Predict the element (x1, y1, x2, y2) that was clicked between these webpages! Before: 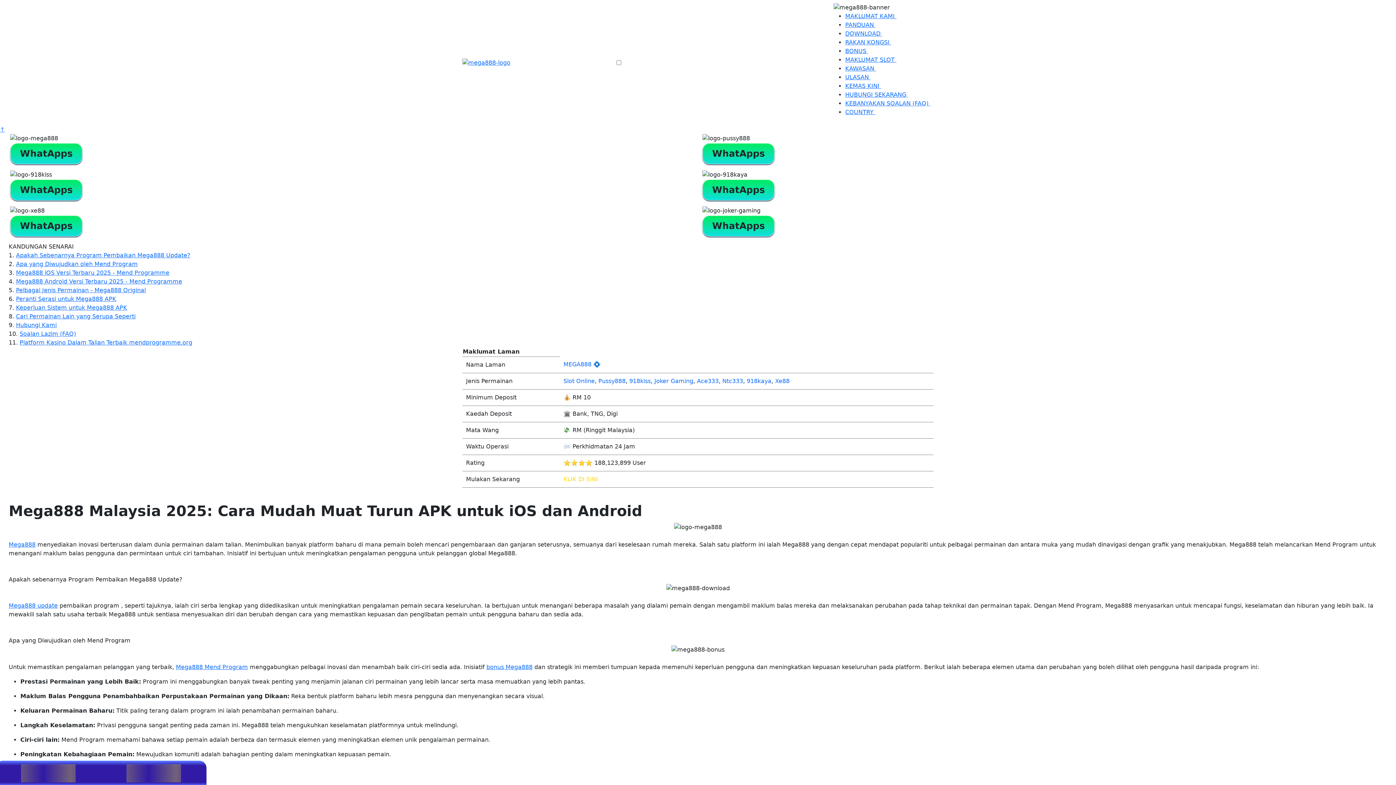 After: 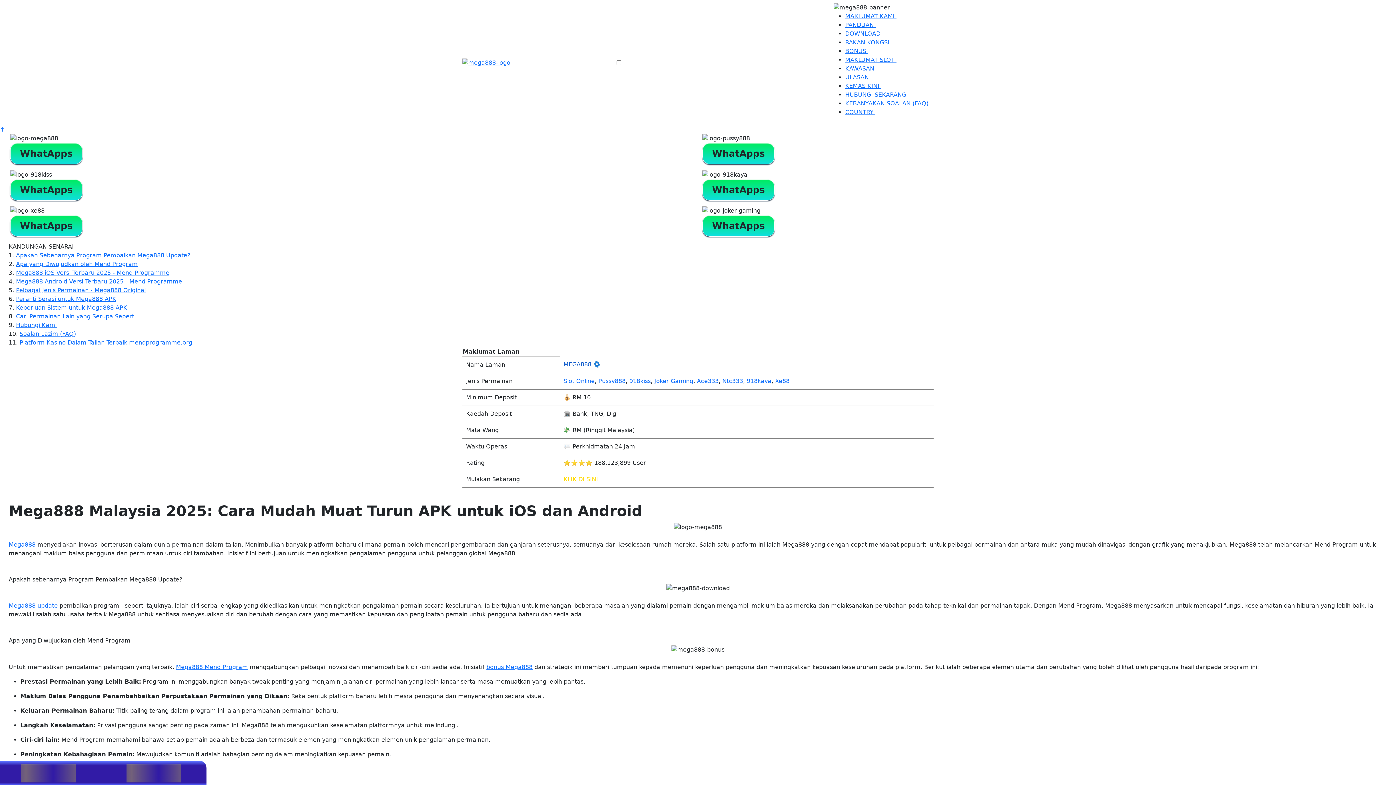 Action: label: MEGA888 🌀 bbox: (563, 361, 600, 368)